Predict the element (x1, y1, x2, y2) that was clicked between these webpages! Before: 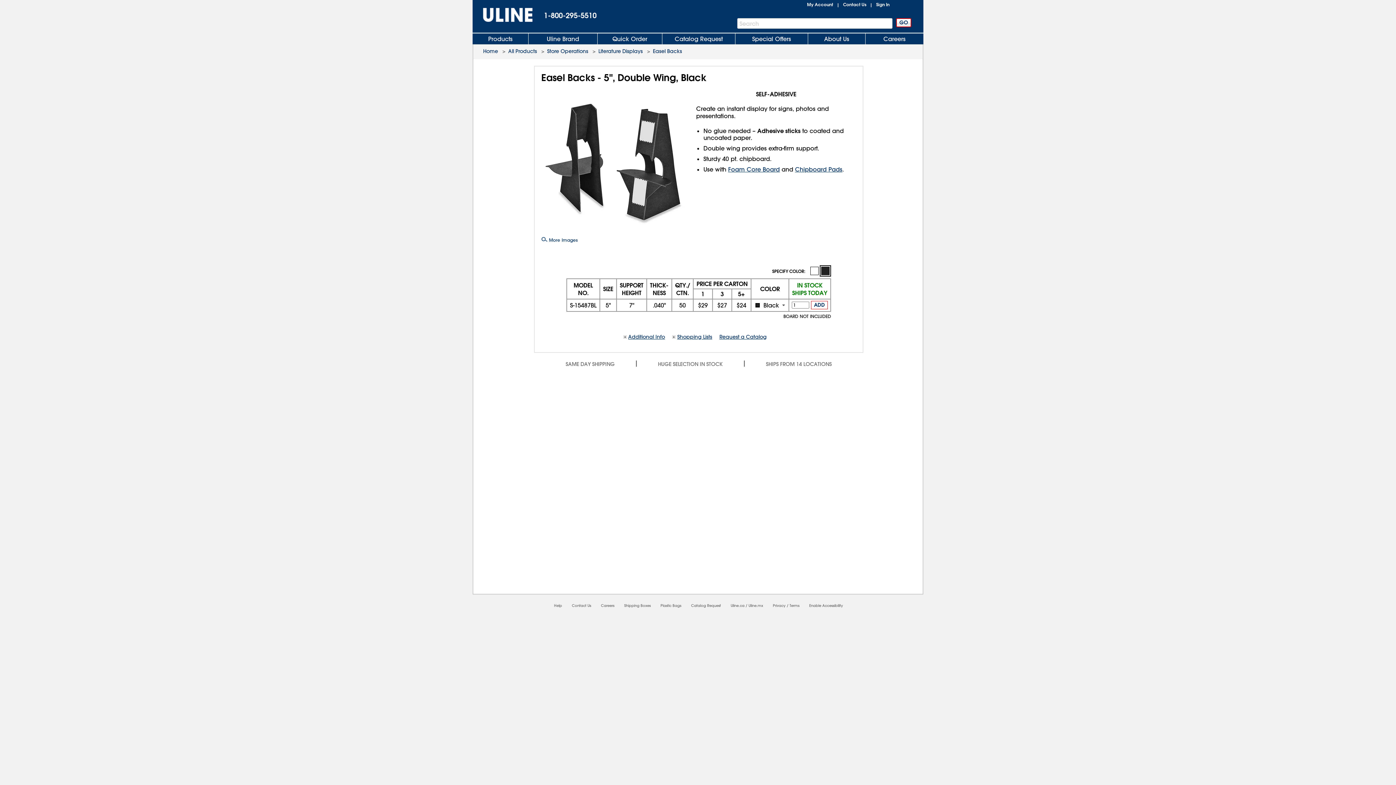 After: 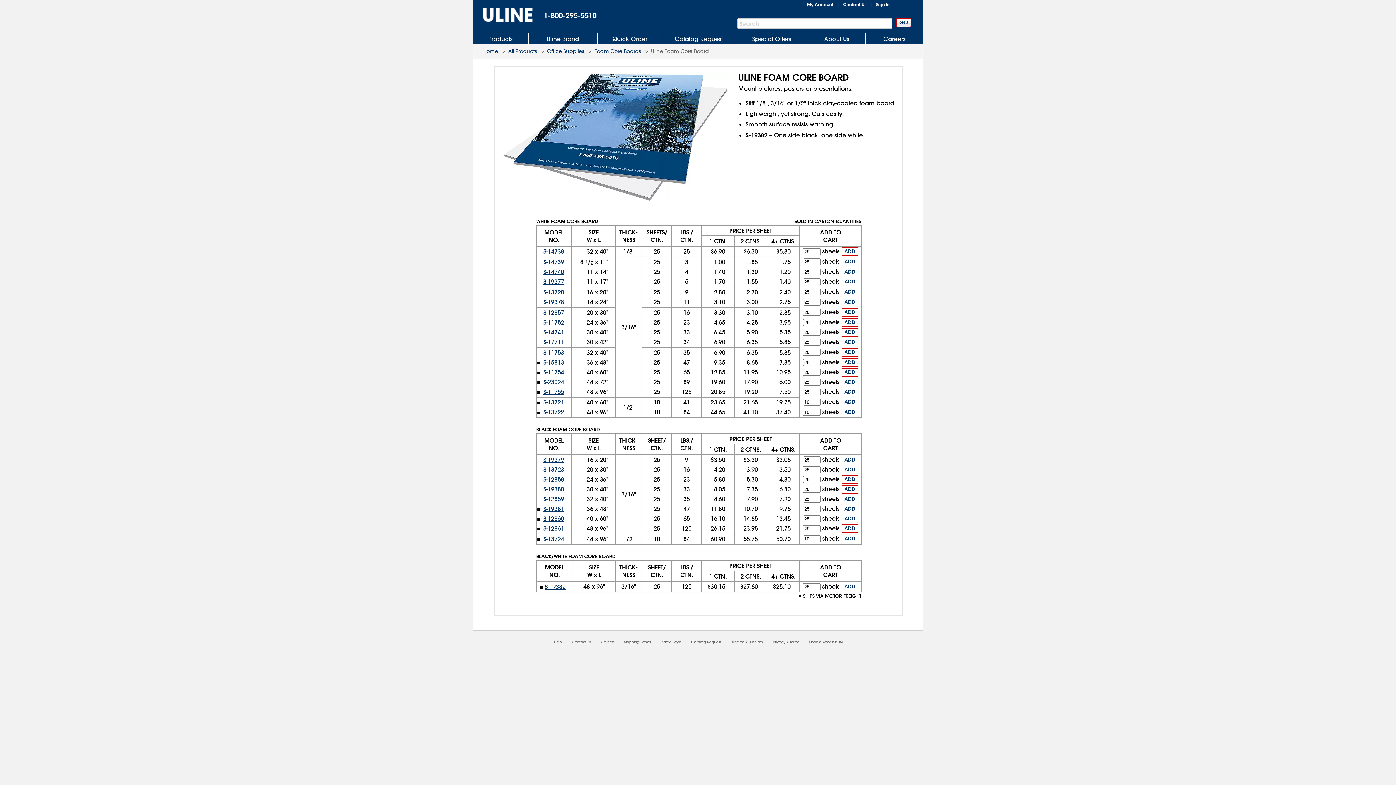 Action: label: Foam Core Board bbox: (728, 165, 780, 173)